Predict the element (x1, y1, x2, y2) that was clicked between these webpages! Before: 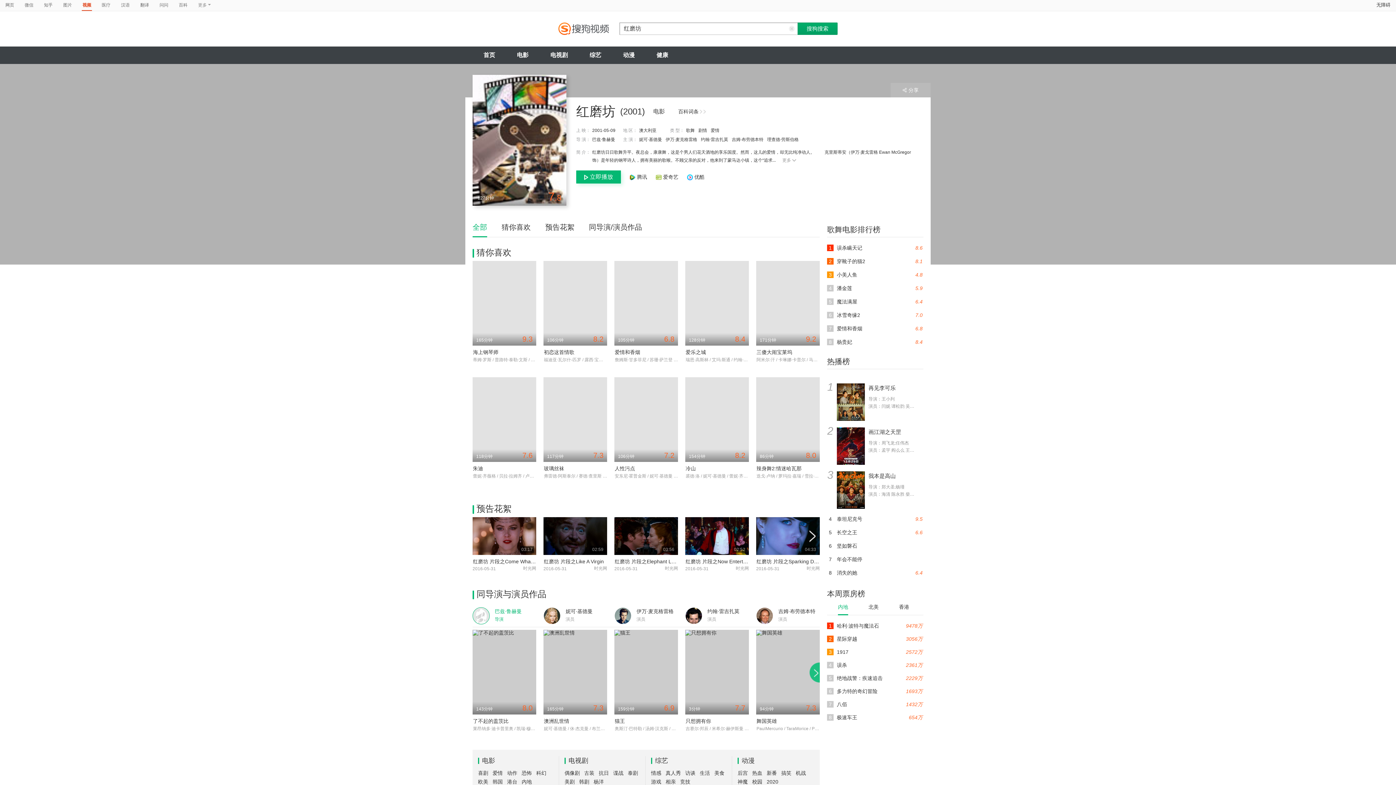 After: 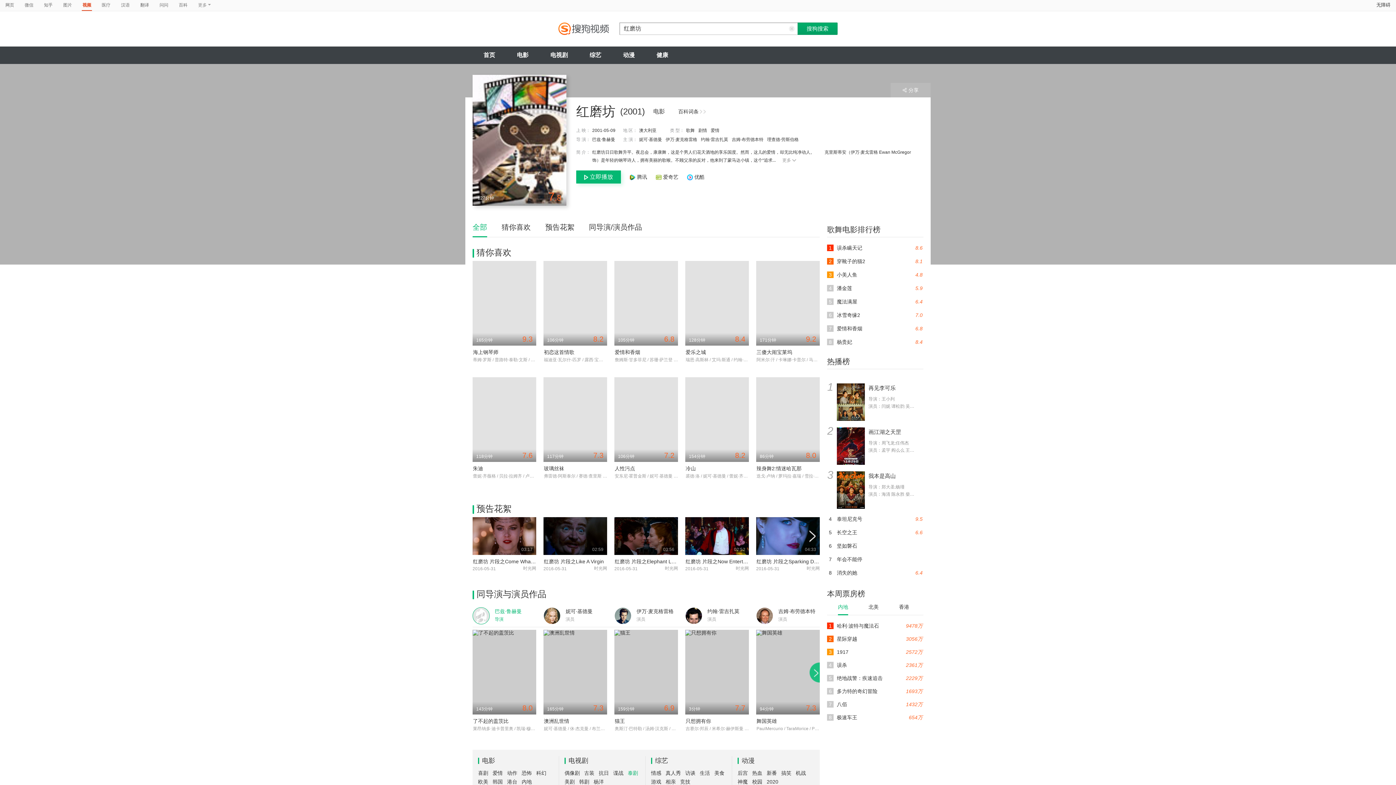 Action: bbox: (628, 770, 638, 776) label: 泰剧